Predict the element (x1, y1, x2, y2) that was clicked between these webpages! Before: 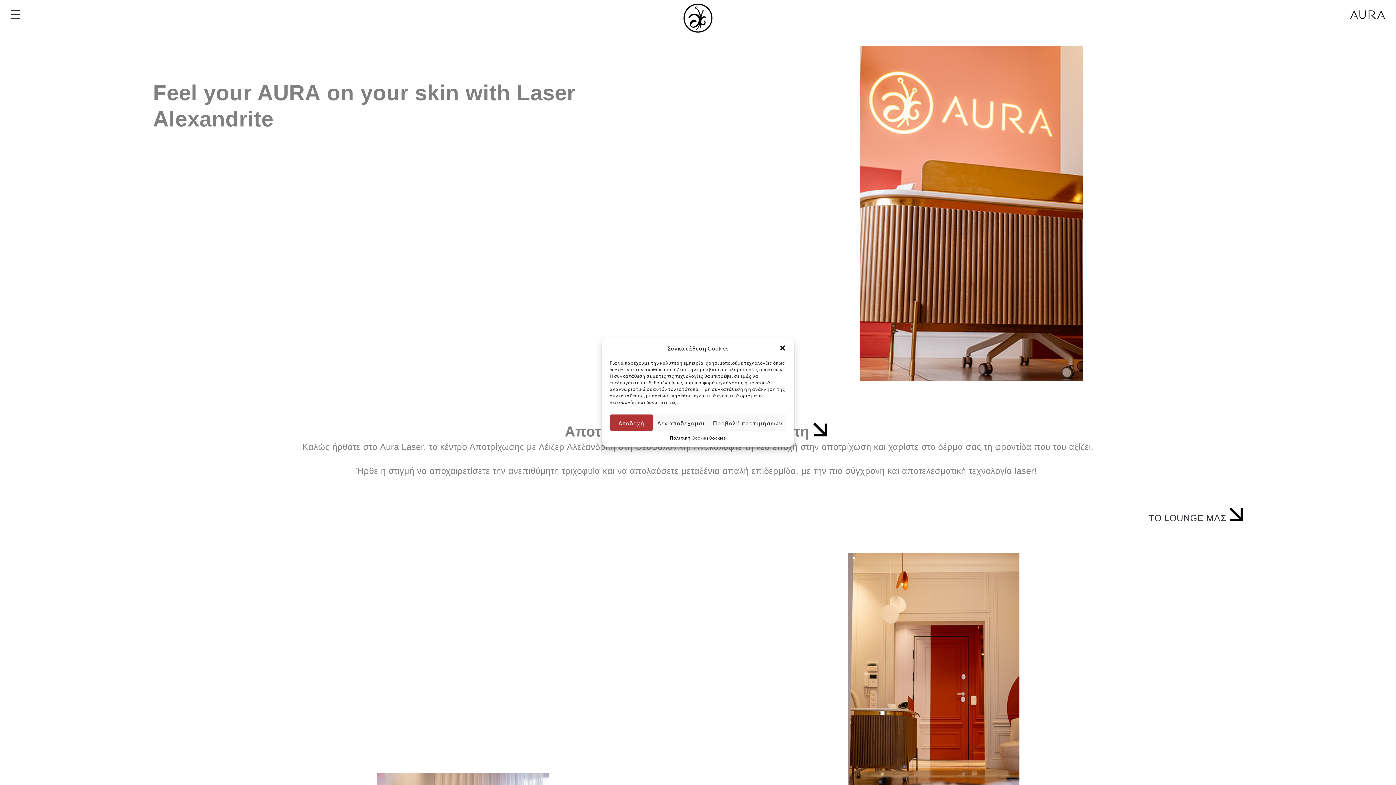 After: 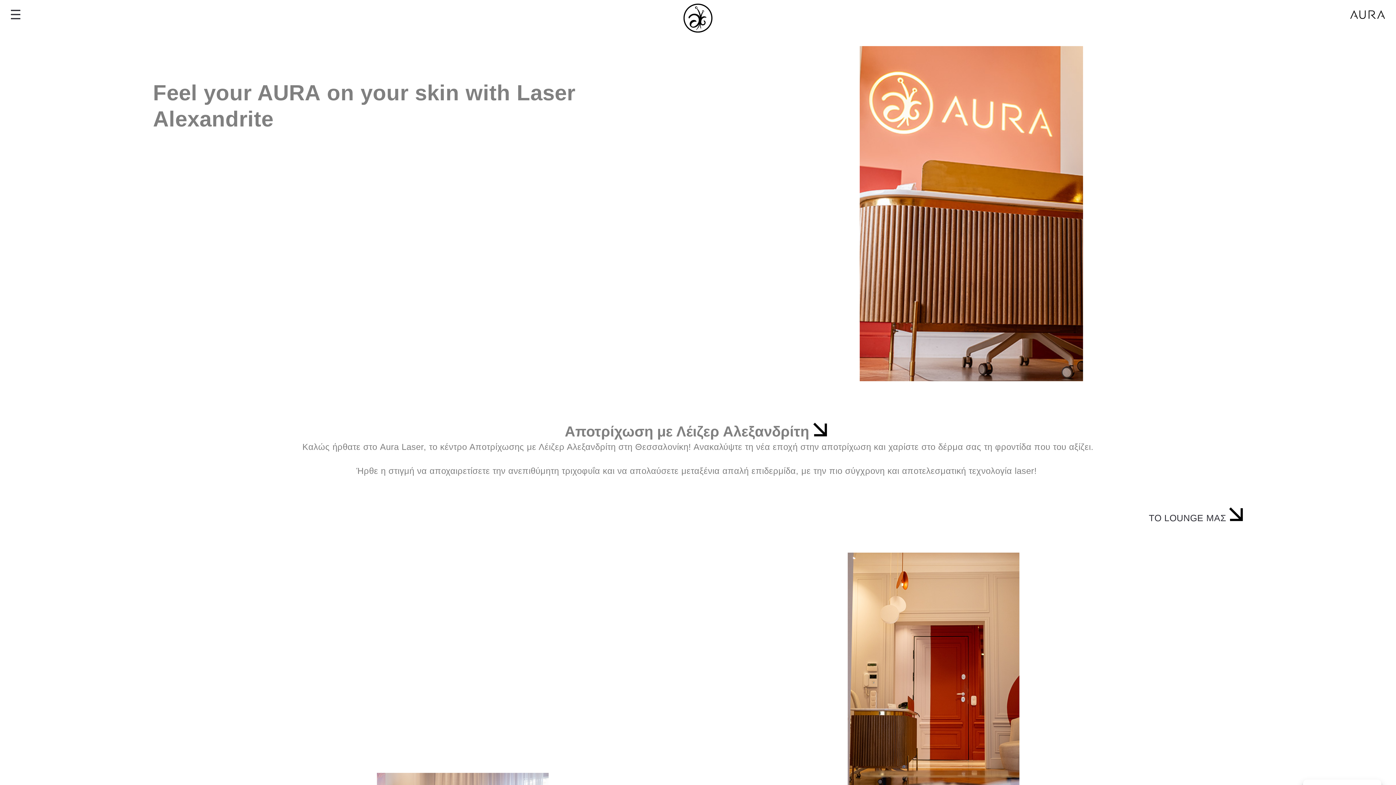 Action: label: Κλείσιμο διαλόγου bbox: (779, 344, 786, 351)